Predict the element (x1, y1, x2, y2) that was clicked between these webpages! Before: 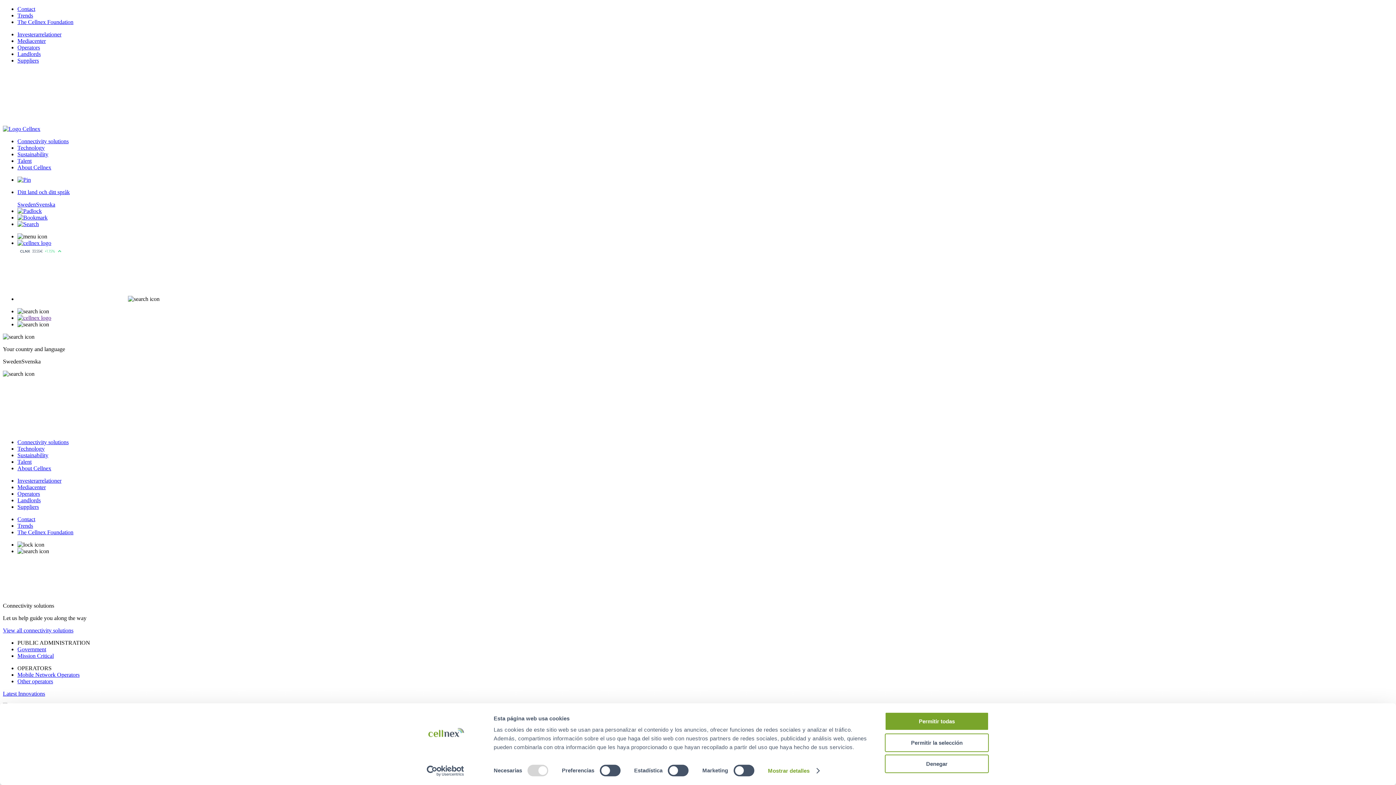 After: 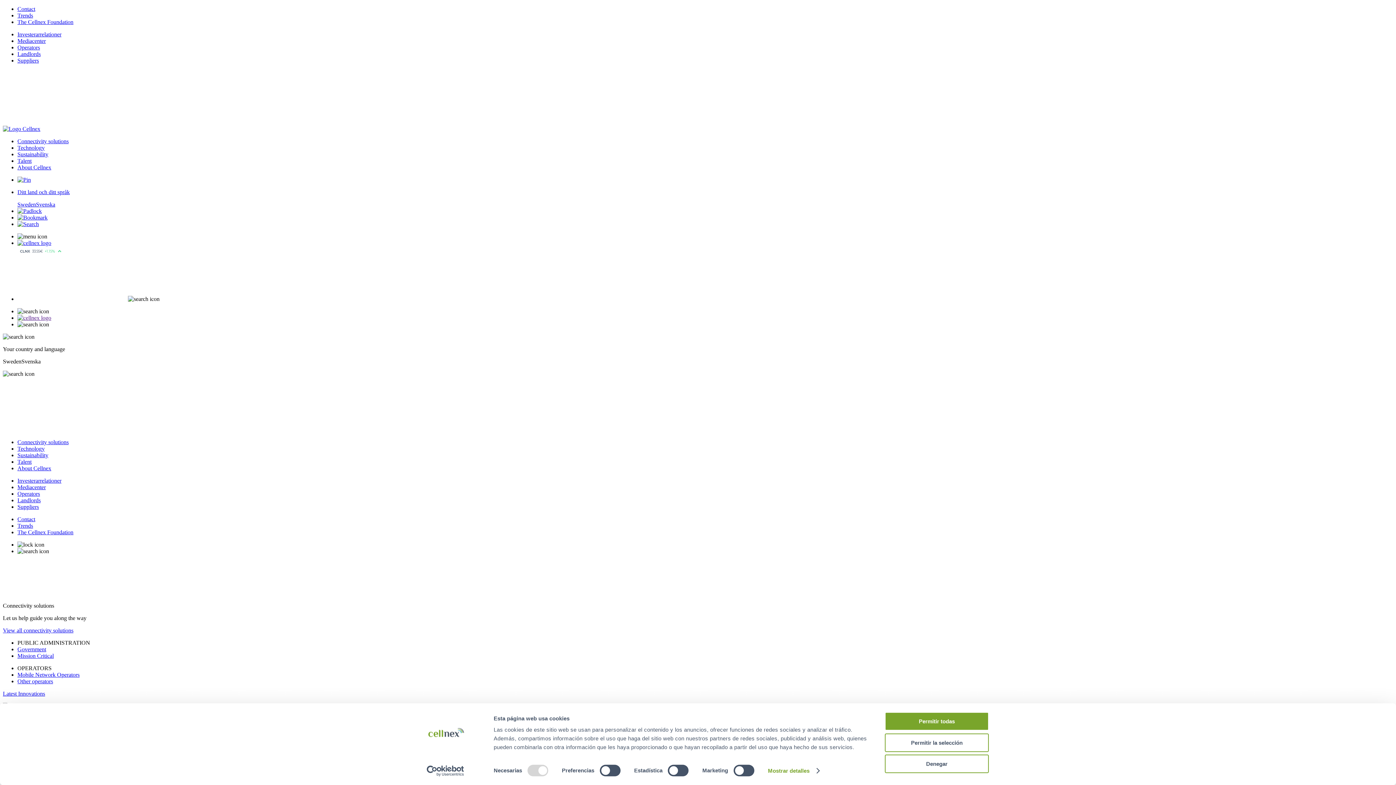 Action: label: View all connectivity solutions bbox: (2, 627, 73, 633)